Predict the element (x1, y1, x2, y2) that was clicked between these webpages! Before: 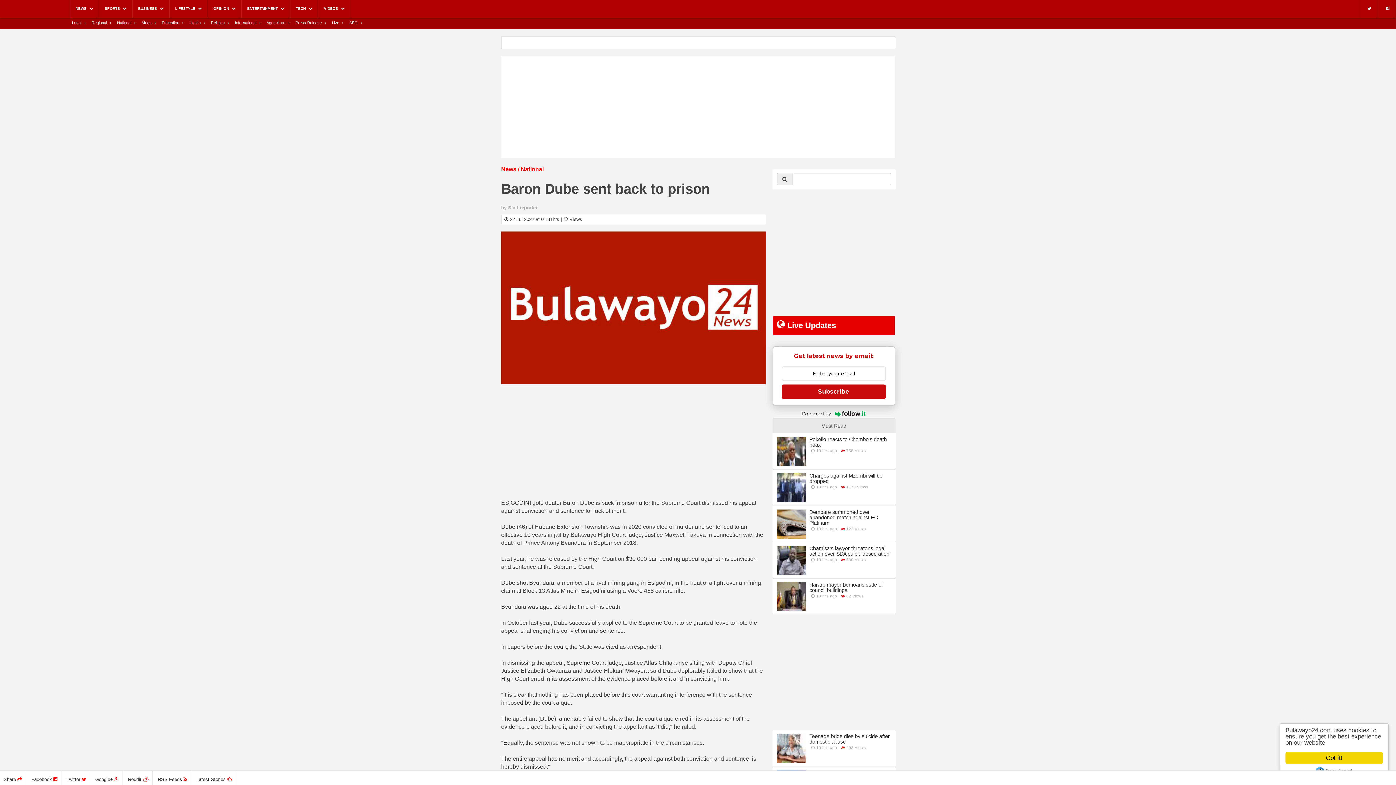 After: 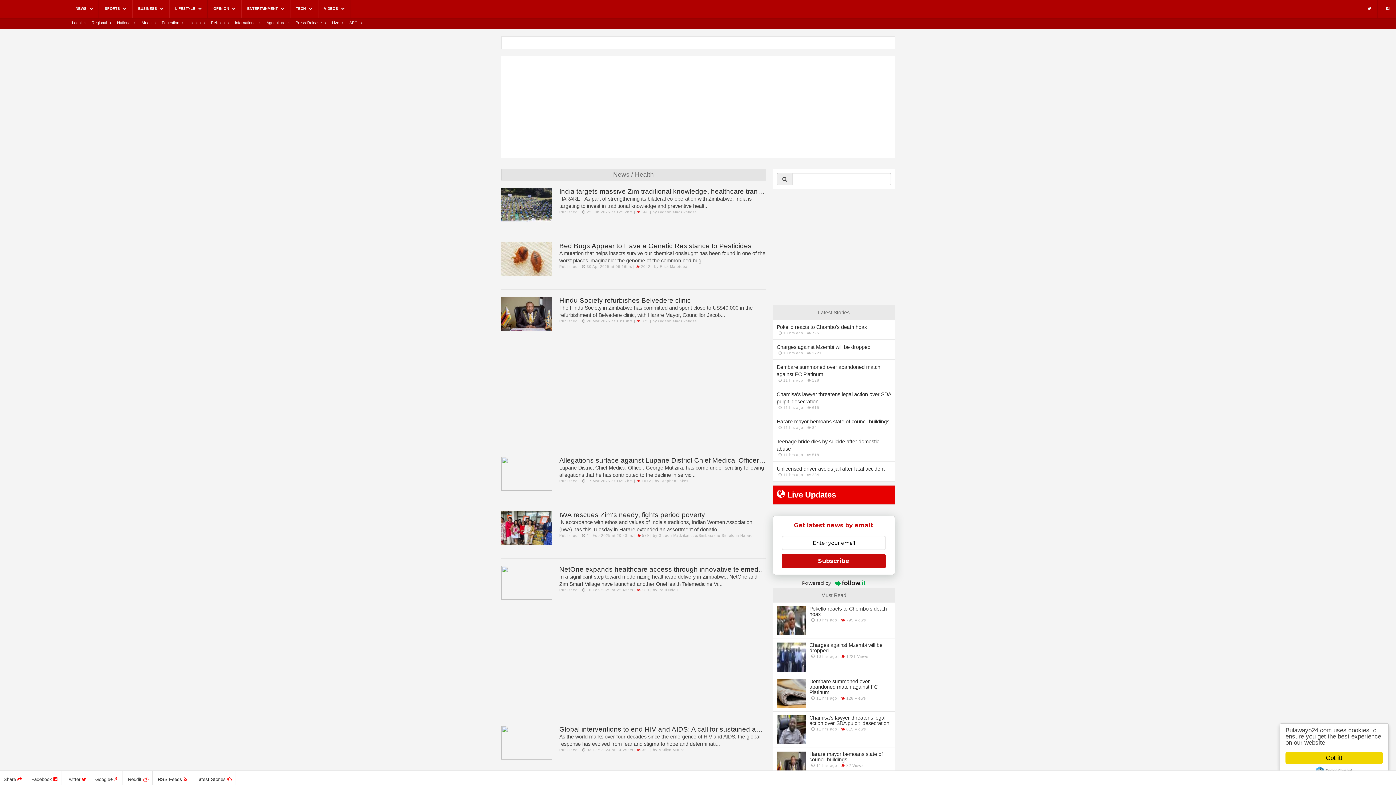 Action: bbox: (189, 20, 200, 24) label: Health